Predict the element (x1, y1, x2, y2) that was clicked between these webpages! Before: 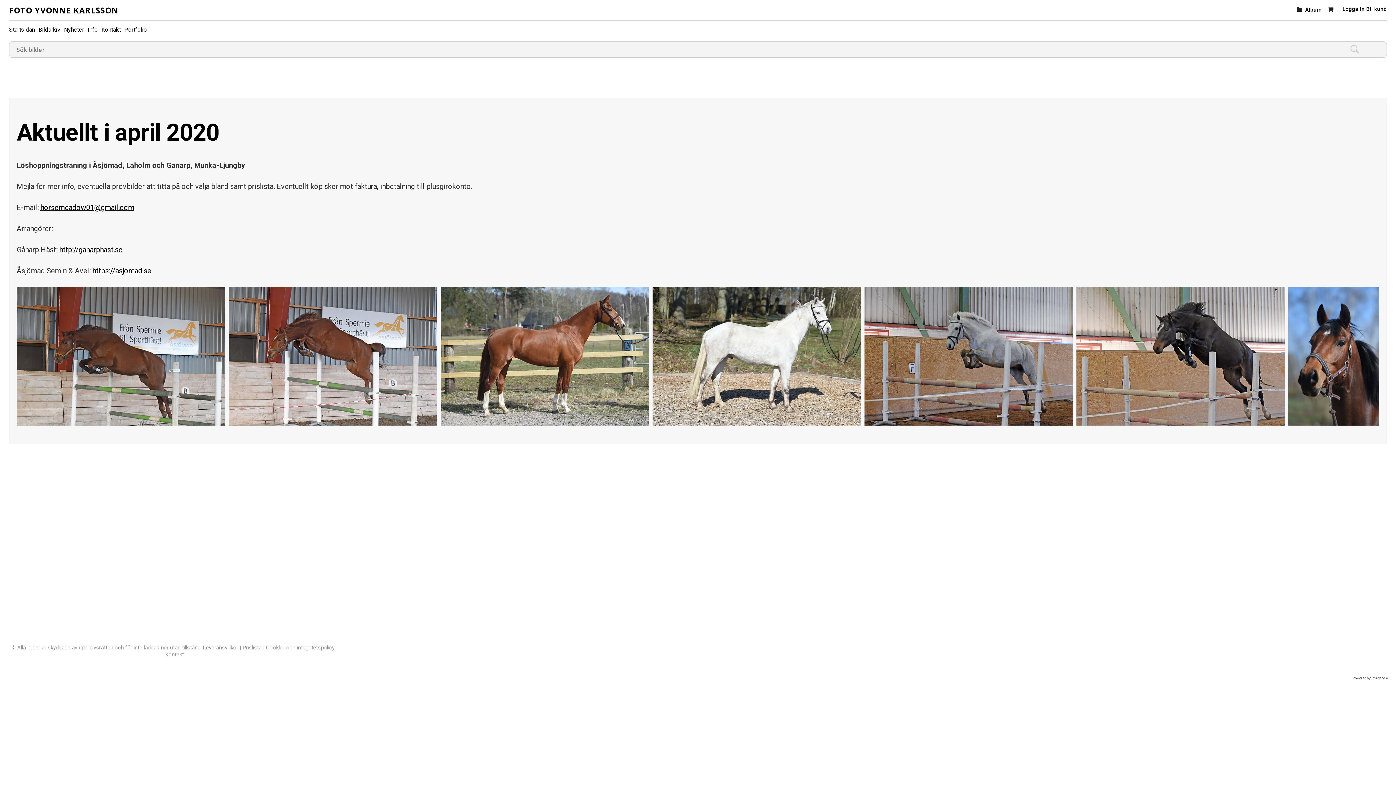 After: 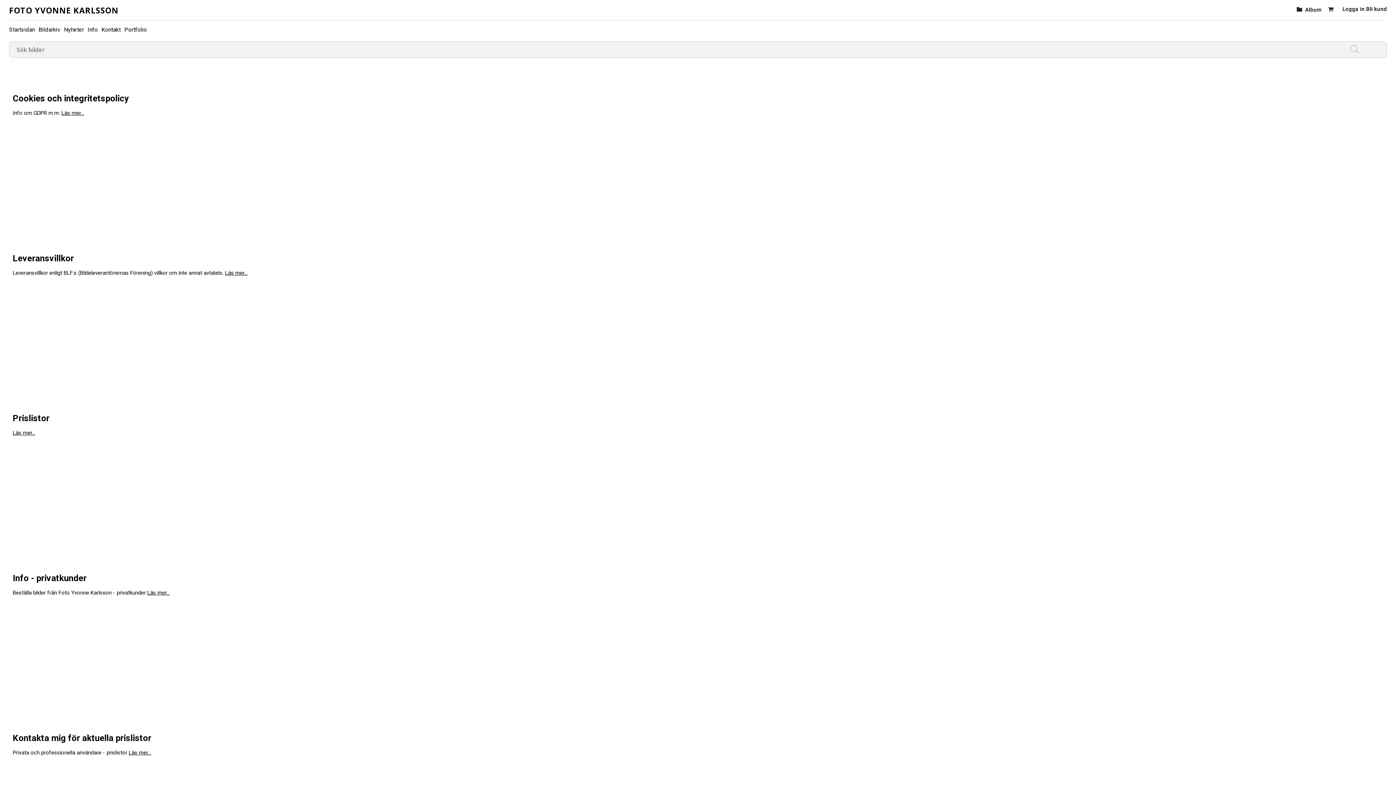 Action: bbox: (87, 26, 97, 33) label: Info